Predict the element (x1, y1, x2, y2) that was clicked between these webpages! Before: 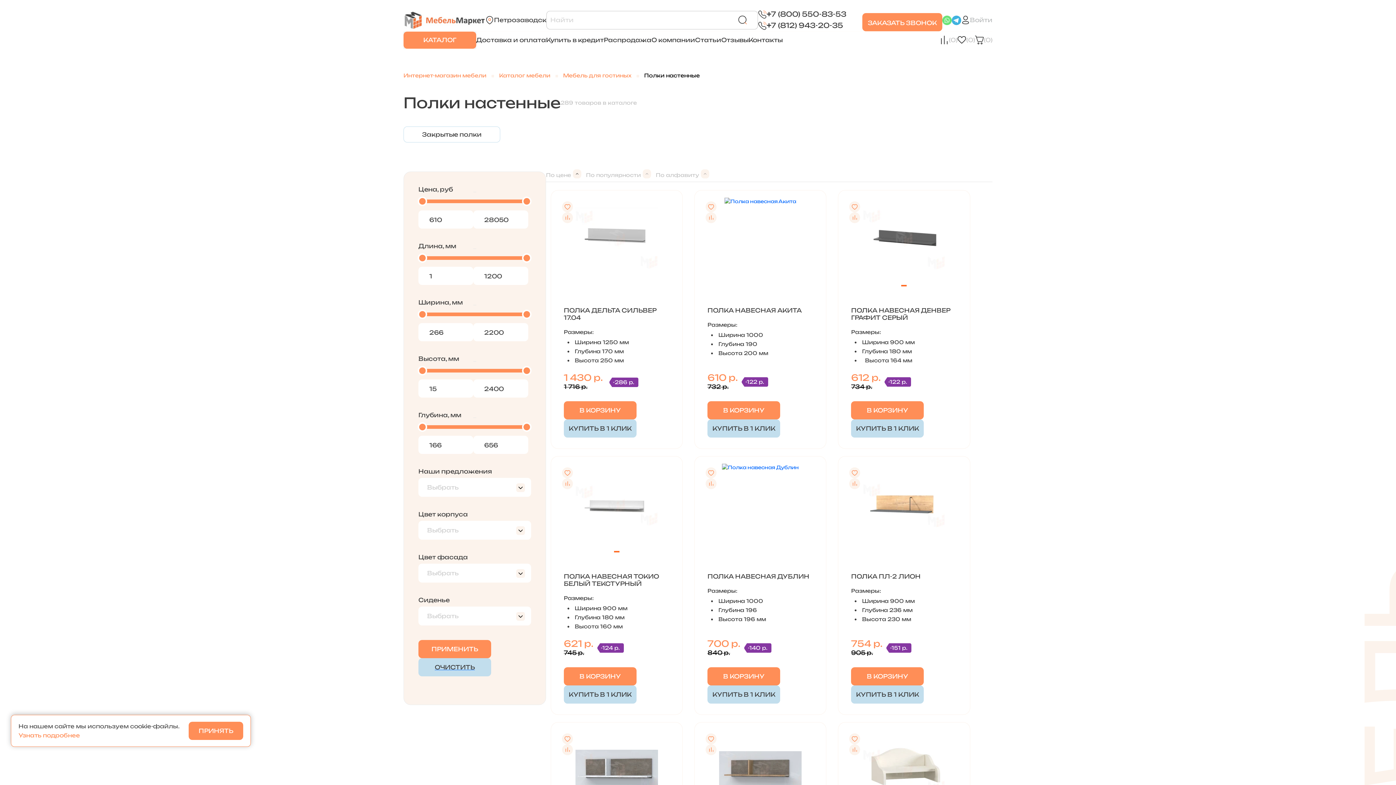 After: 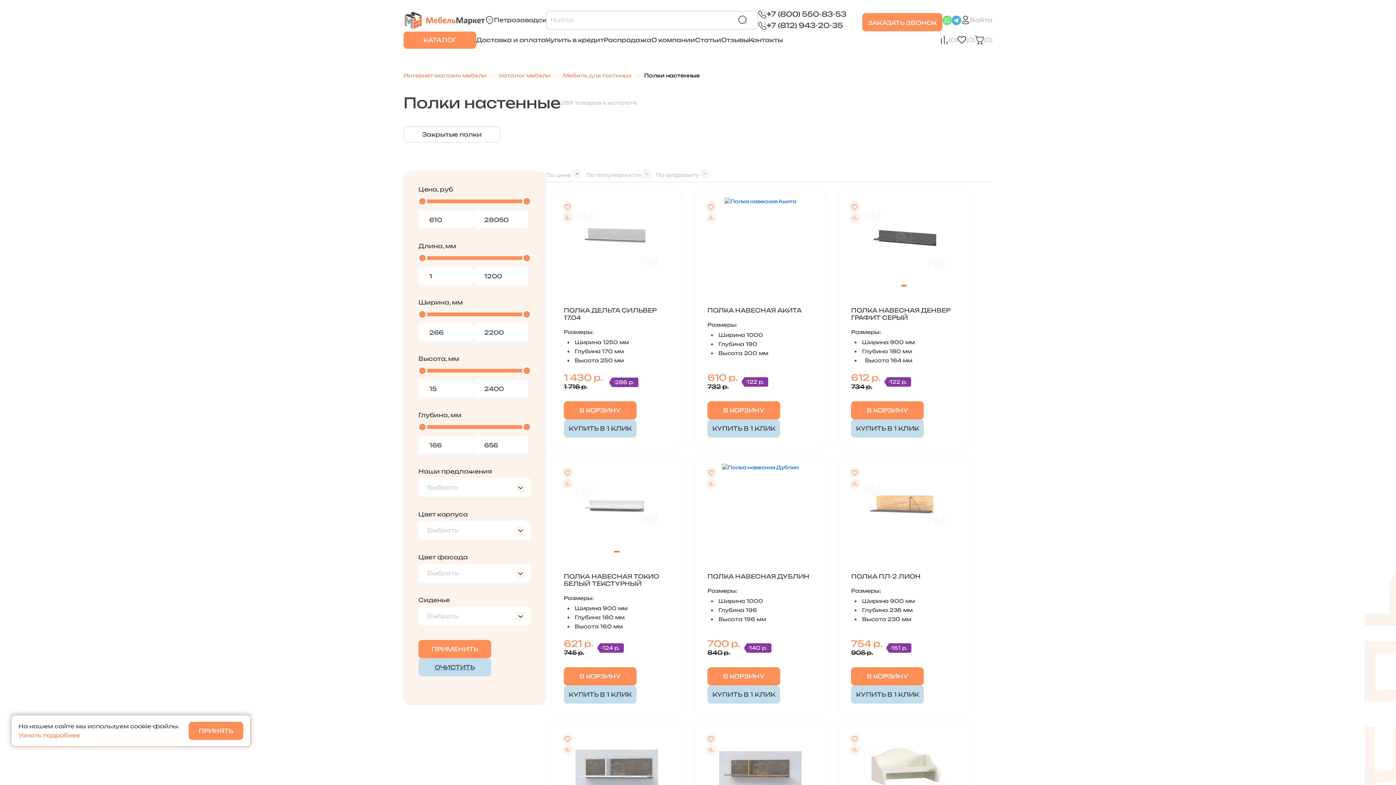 Action: bbox: (417, 422, 427, 432)